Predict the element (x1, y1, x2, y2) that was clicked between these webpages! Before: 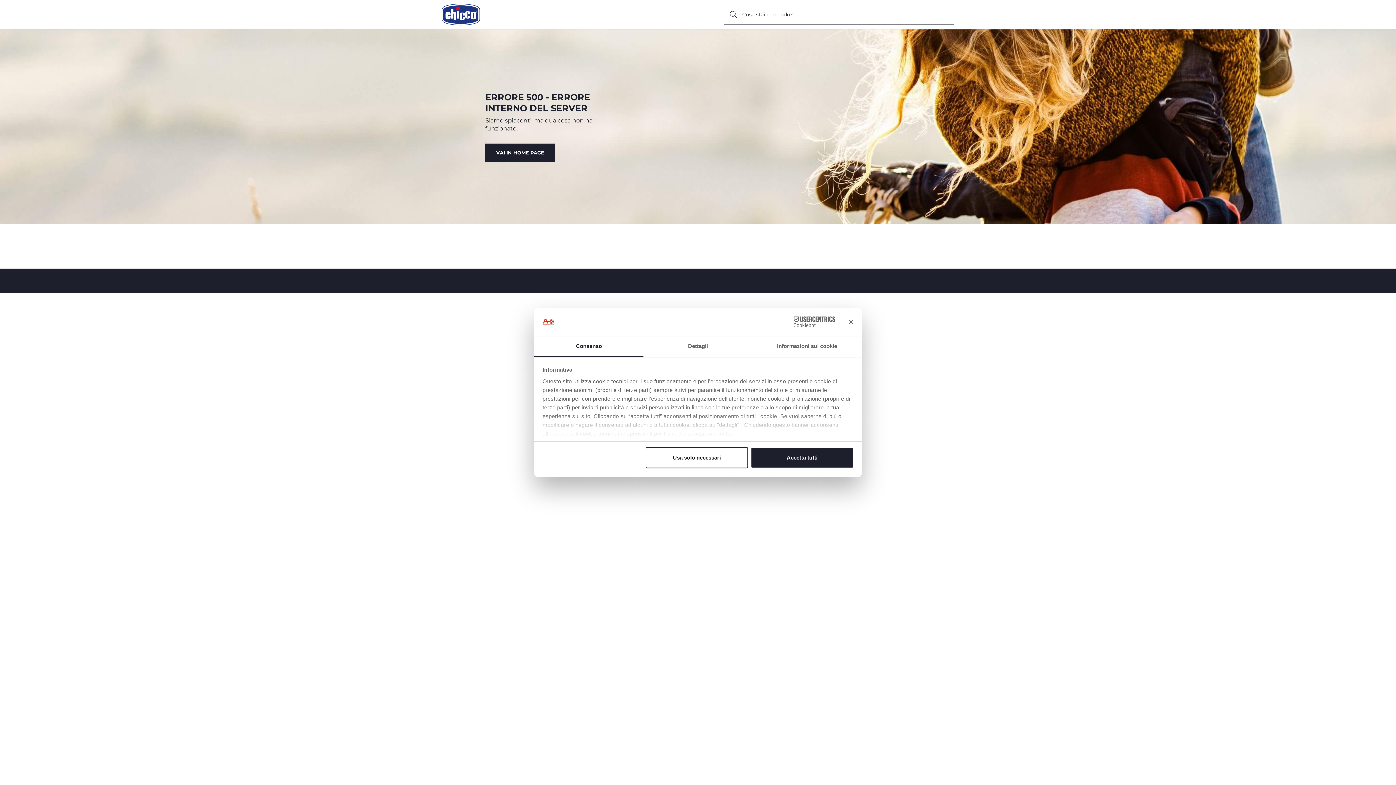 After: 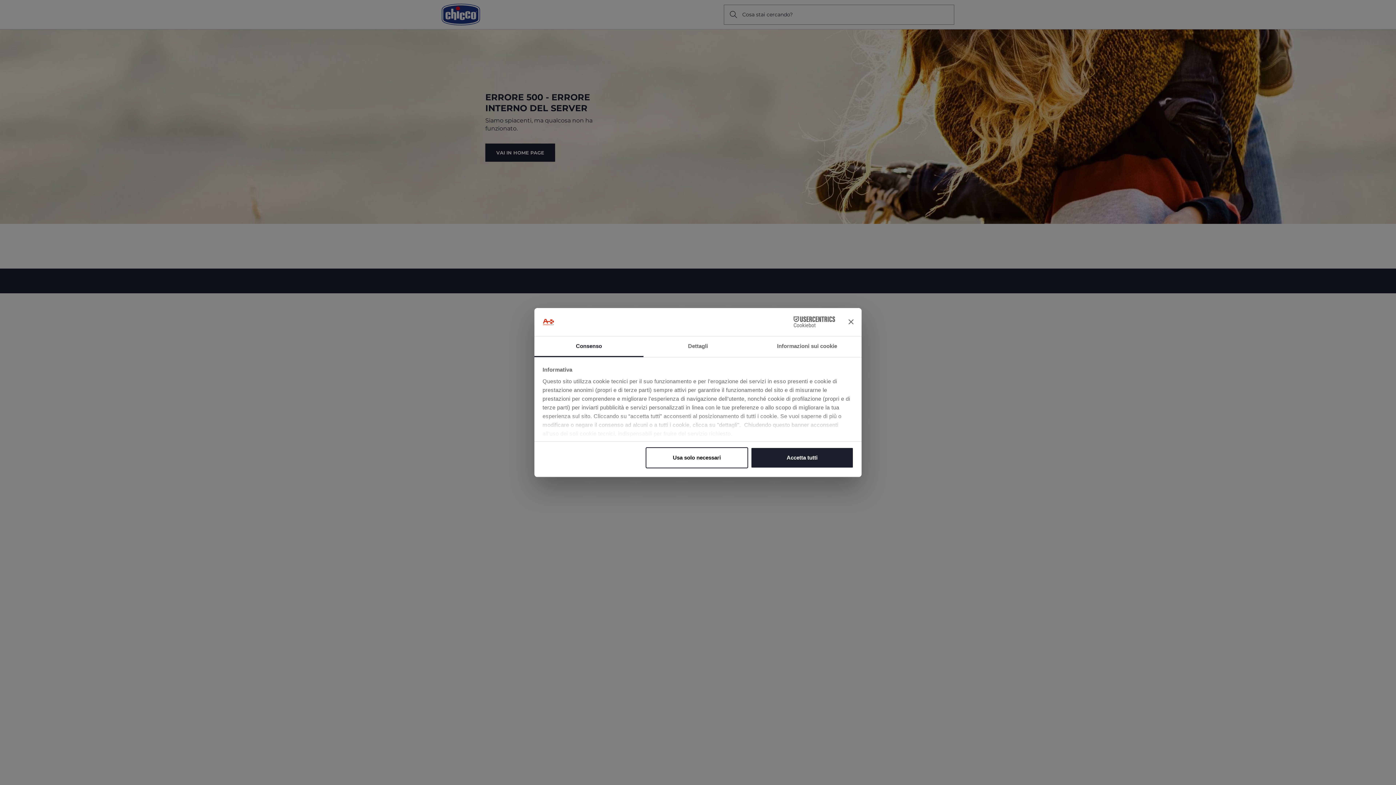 Action: bbox: (534, 336, 643, 357) label: Consenso